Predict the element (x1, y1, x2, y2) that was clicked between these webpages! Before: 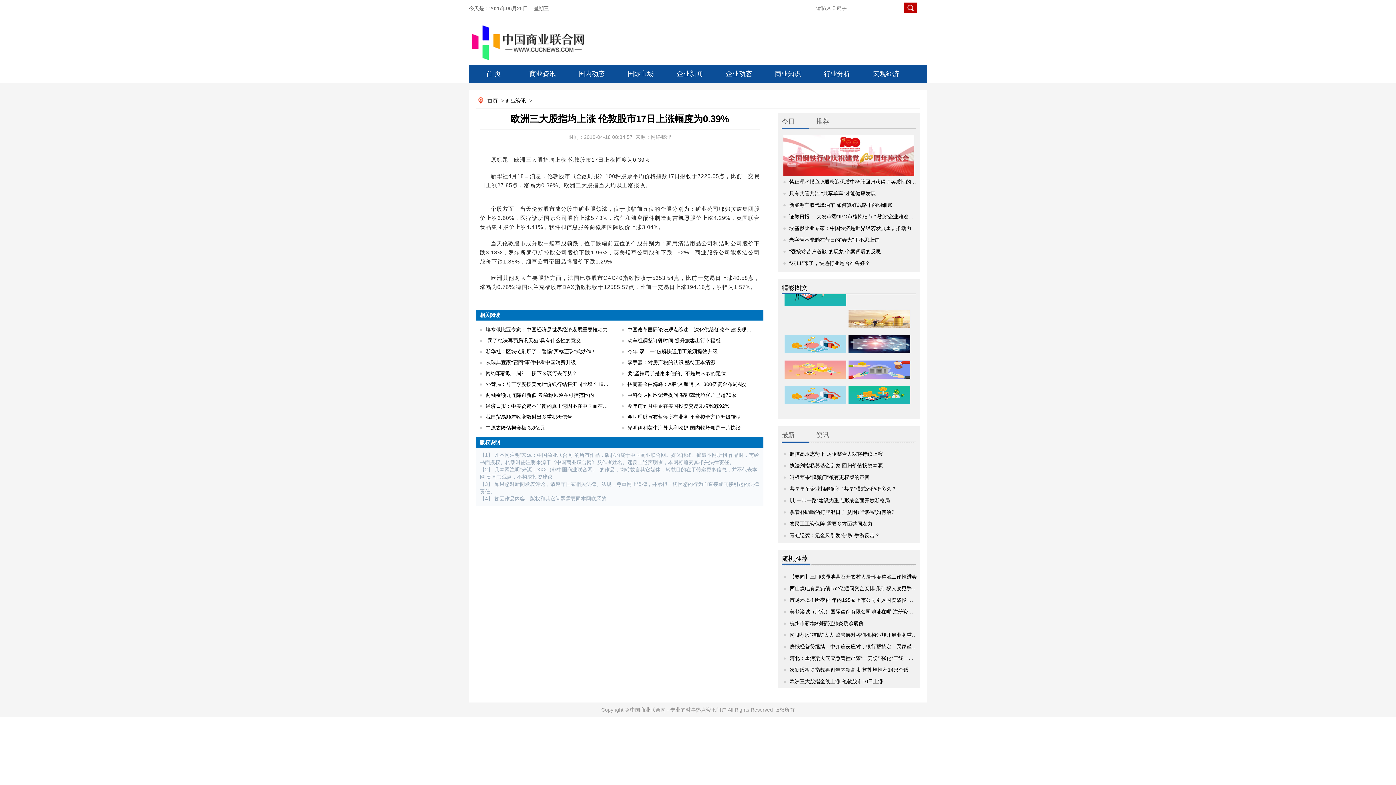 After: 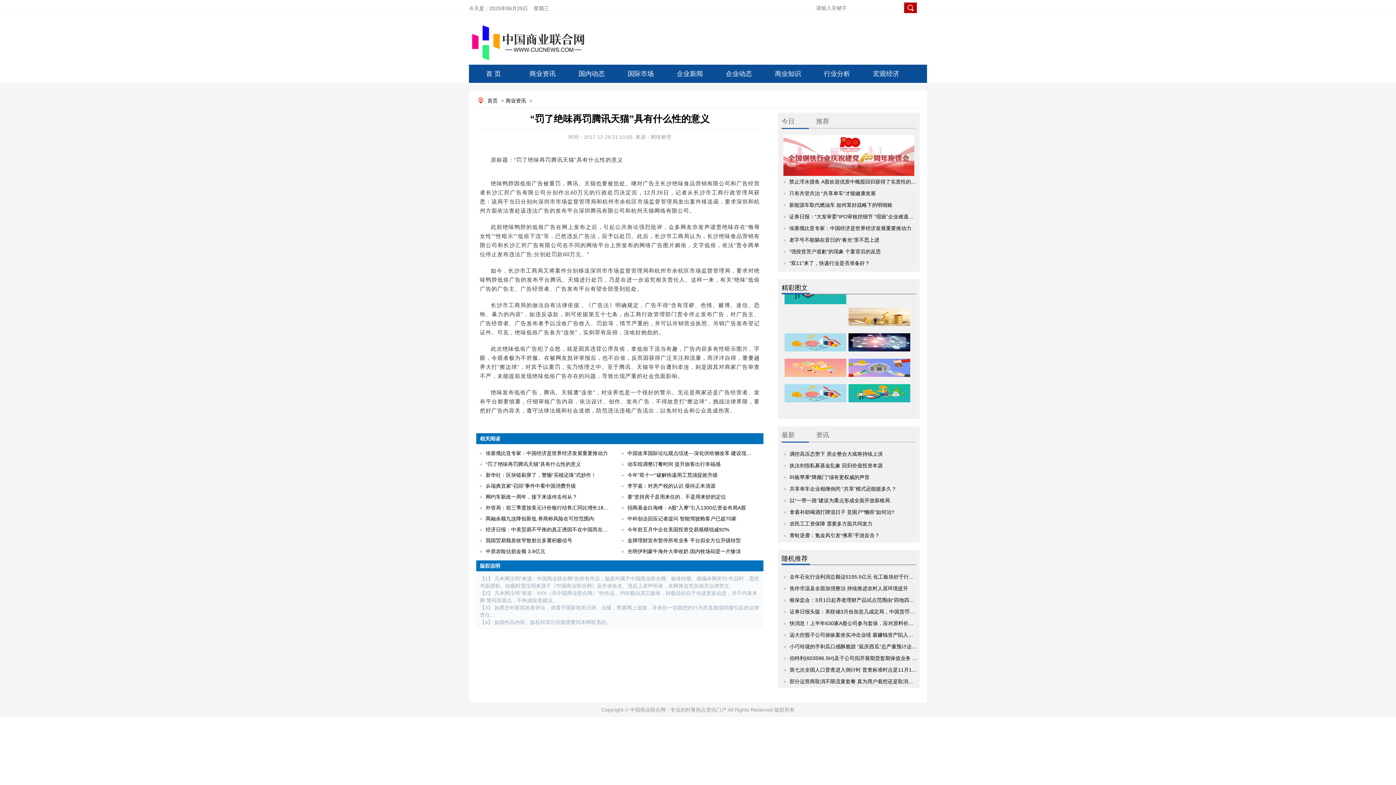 Action: bbox: (485, 337, 581, 343) label: “罚了绝味再罚腾讯天猫”具有什么性的意义